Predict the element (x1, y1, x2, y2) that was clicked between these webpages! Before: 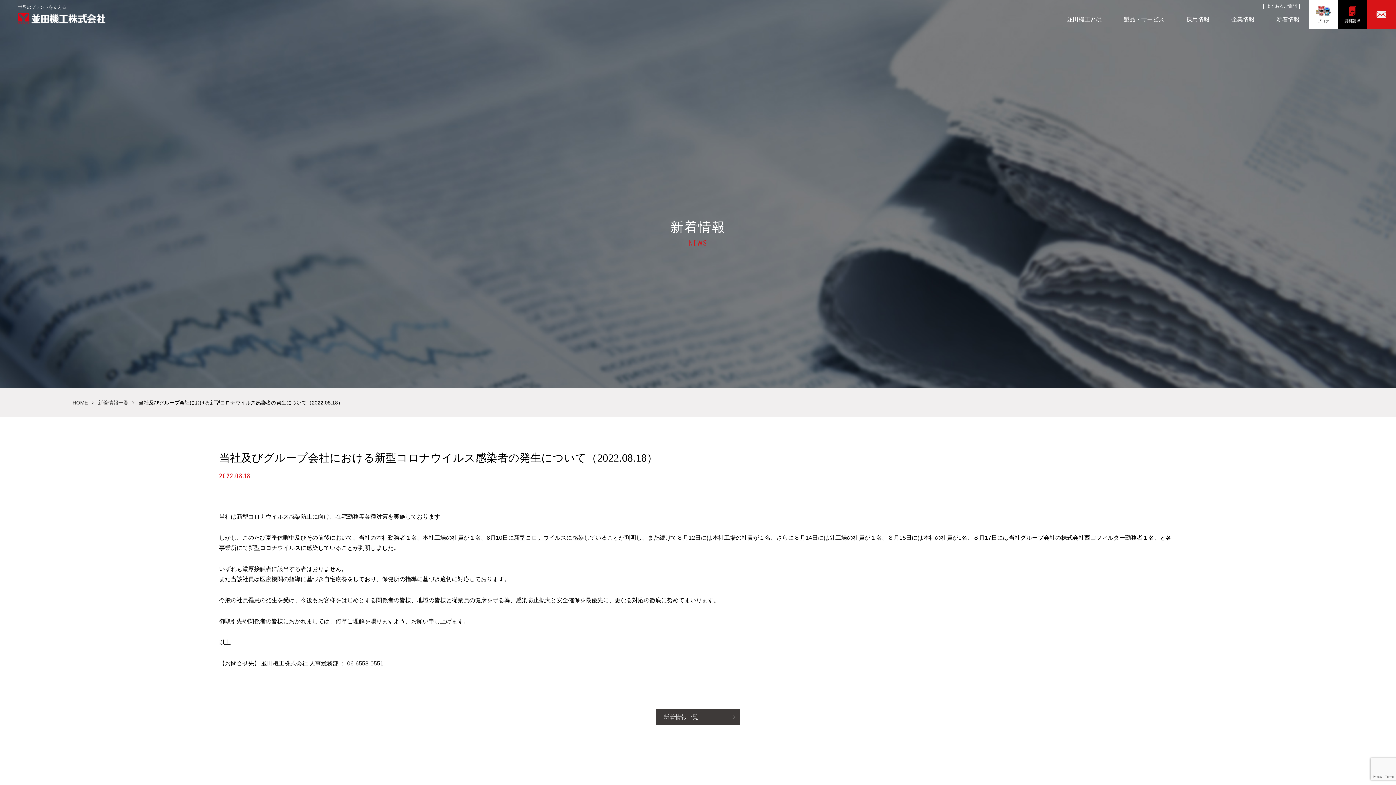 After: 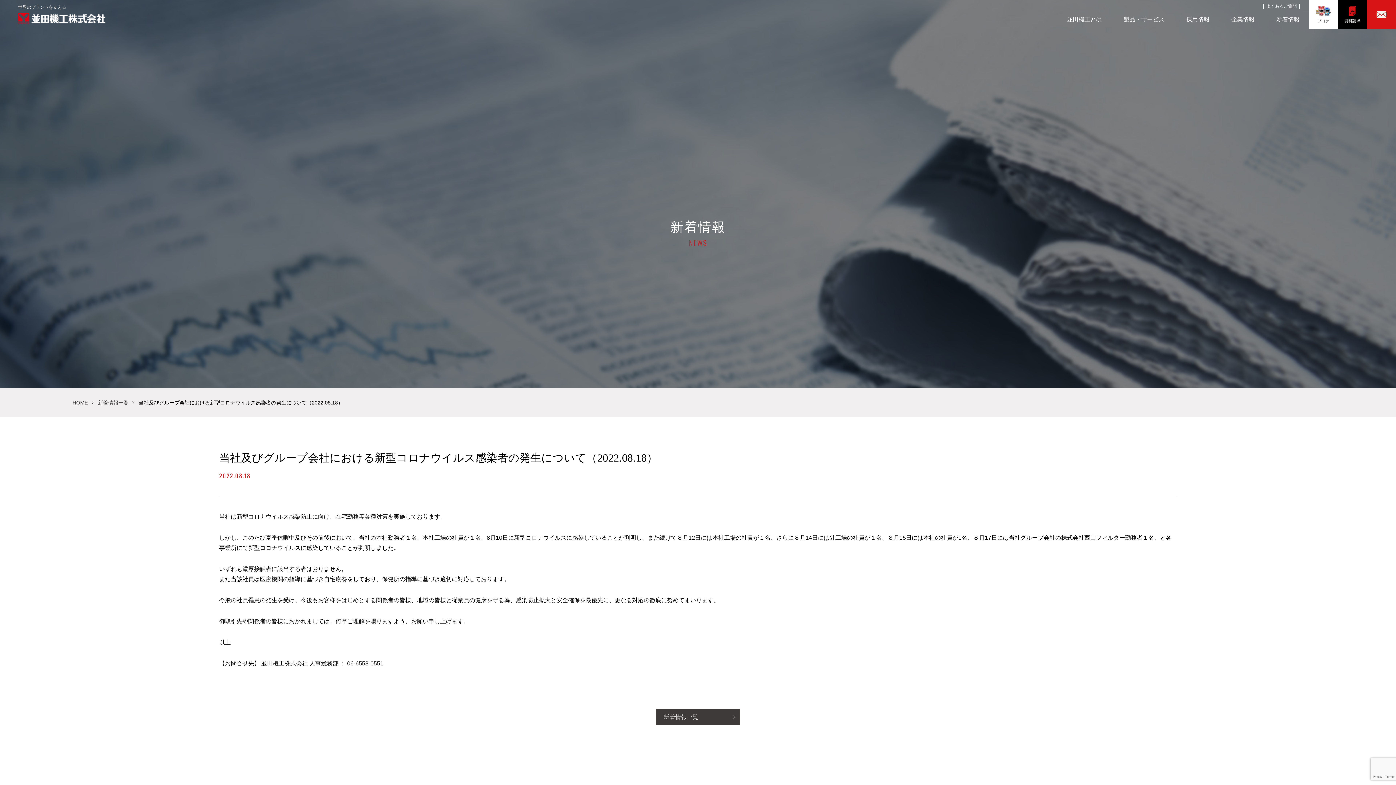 Action: bbox: (680, 762, 716, 798)